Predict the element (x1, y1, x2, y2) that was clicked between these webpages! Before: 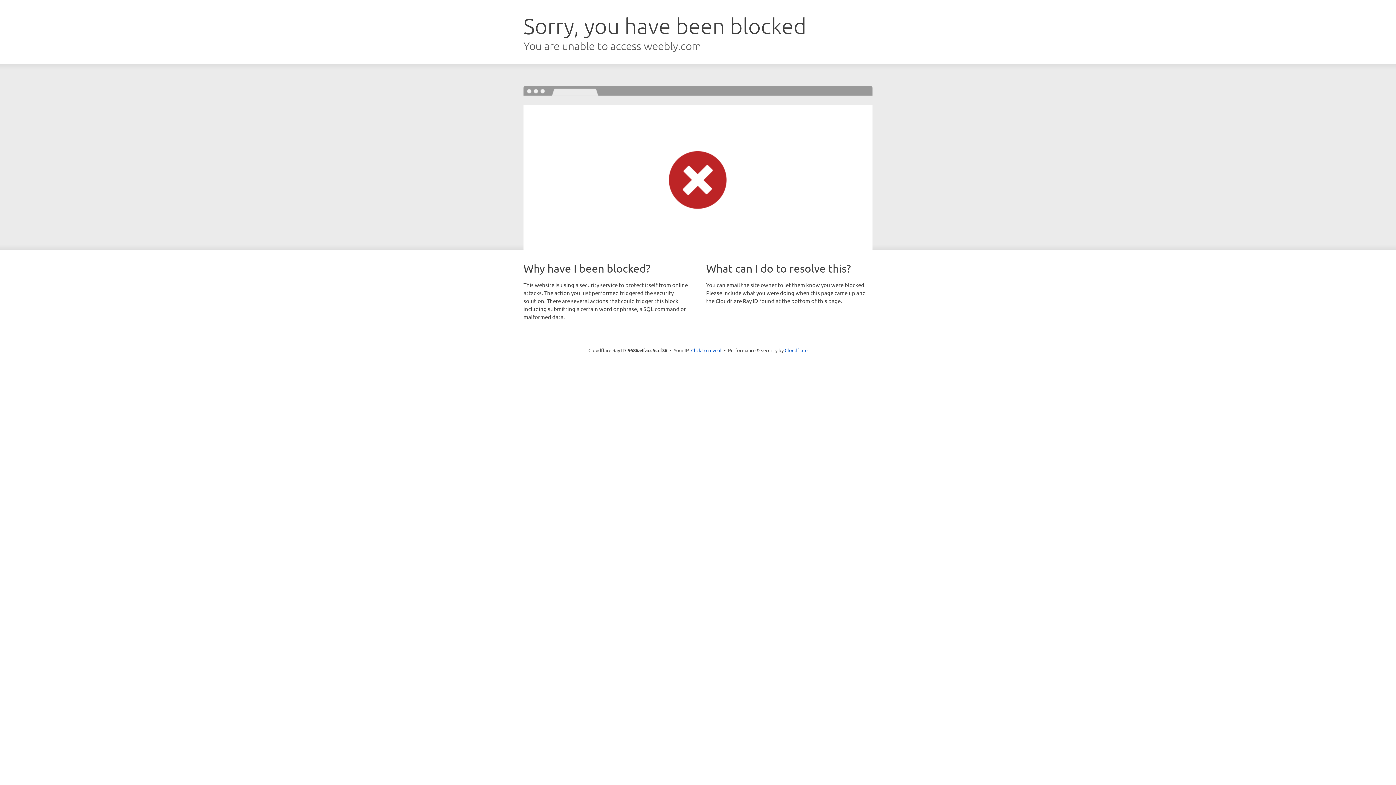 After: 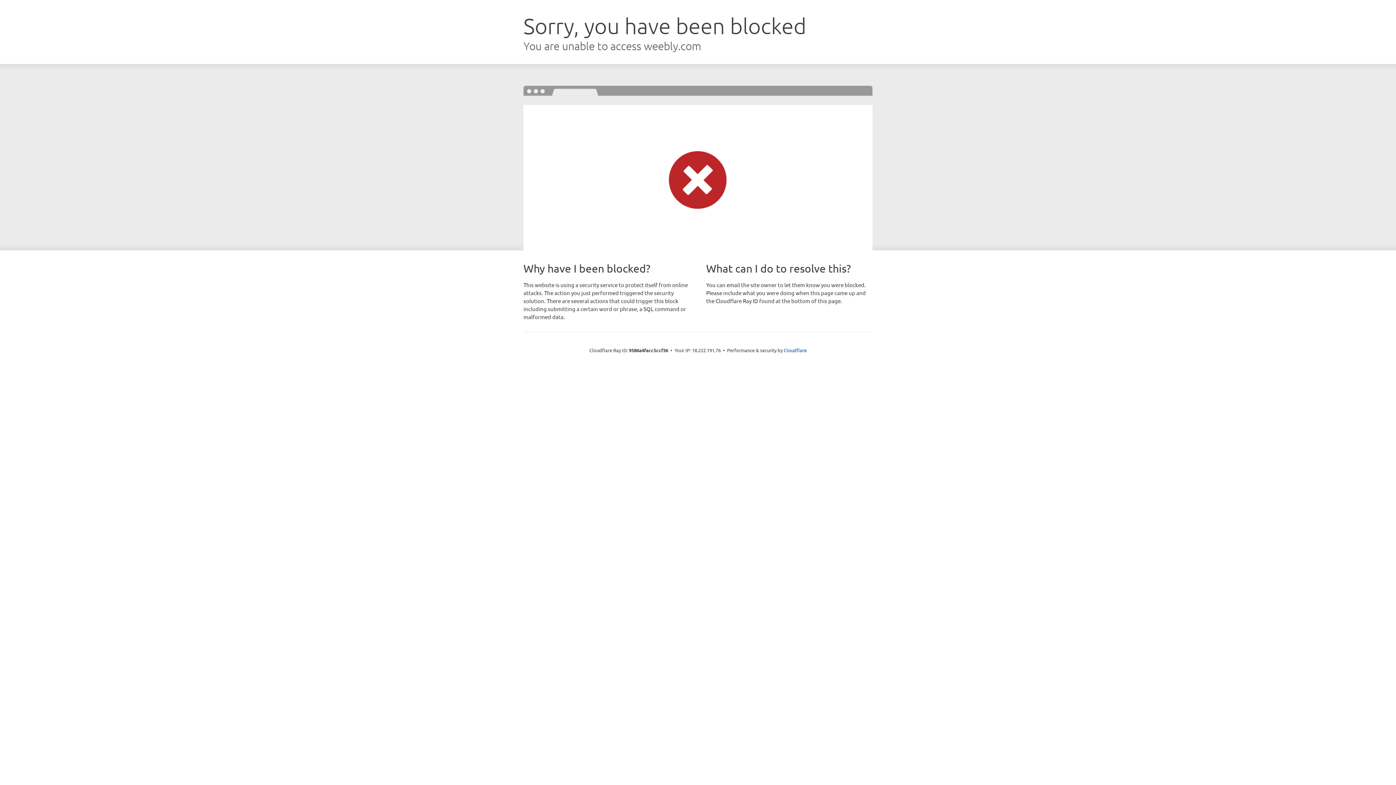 Action: label: Click to reveal bbox: (691, 346, 721, 353)